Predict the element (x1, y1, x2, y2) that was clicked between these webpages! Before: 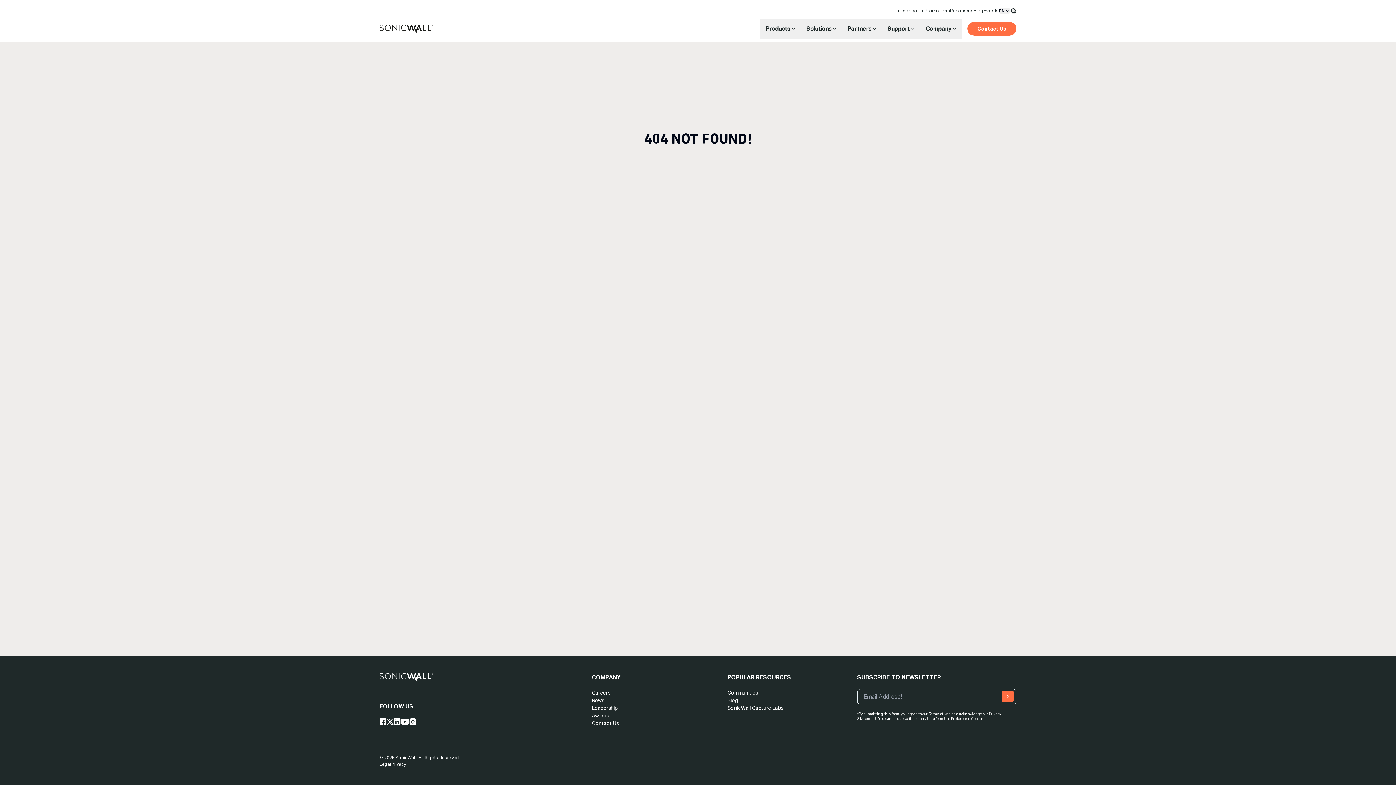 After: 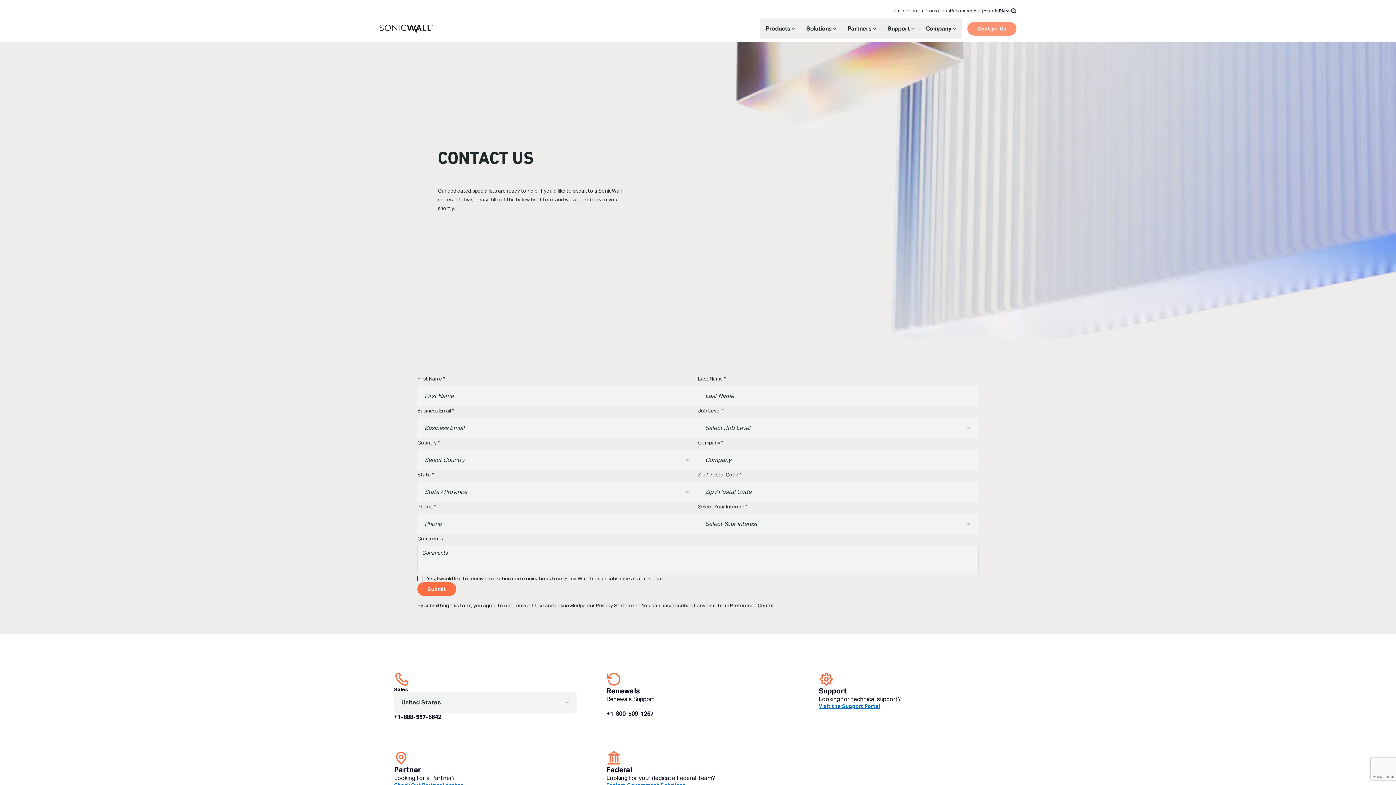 Action: label: Contact Us bbox: (967, 21, 1016, 35)